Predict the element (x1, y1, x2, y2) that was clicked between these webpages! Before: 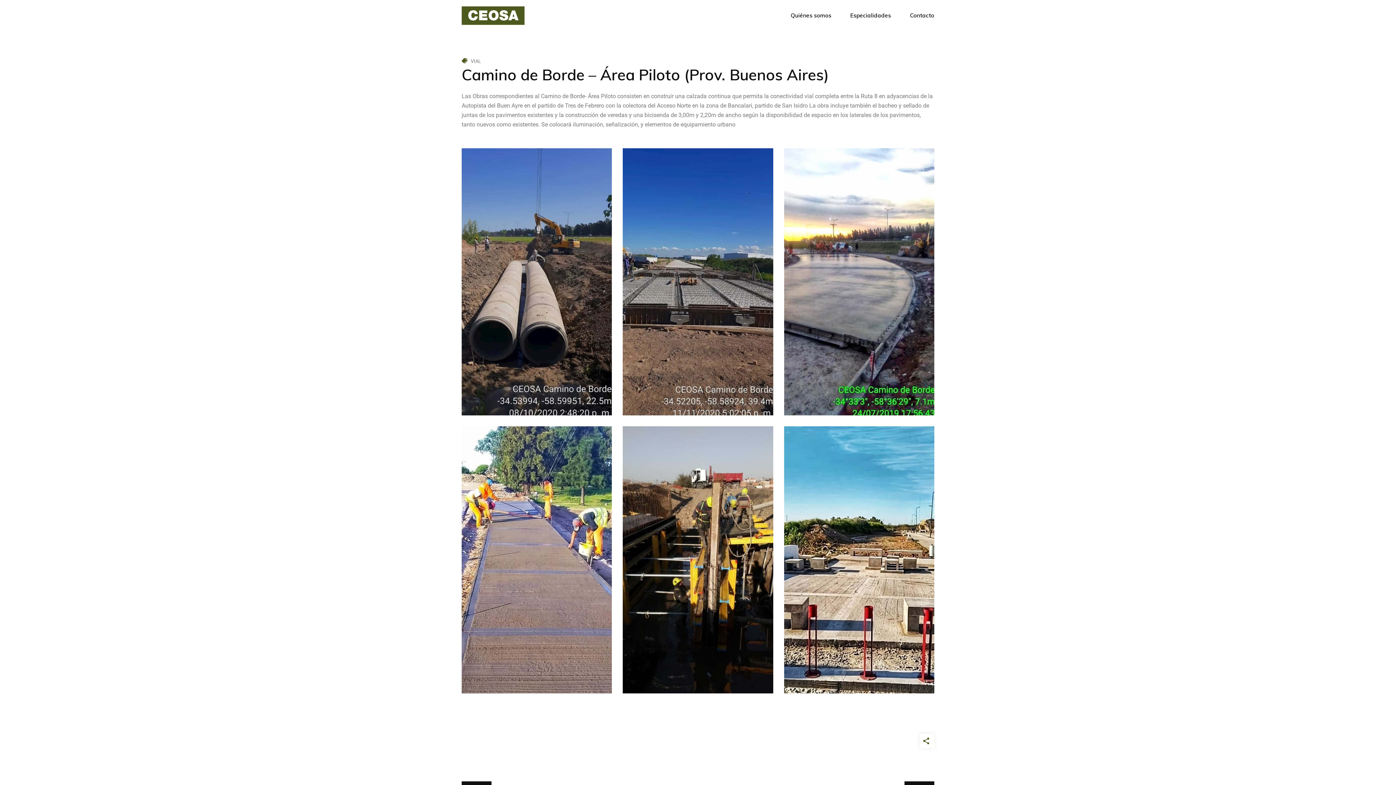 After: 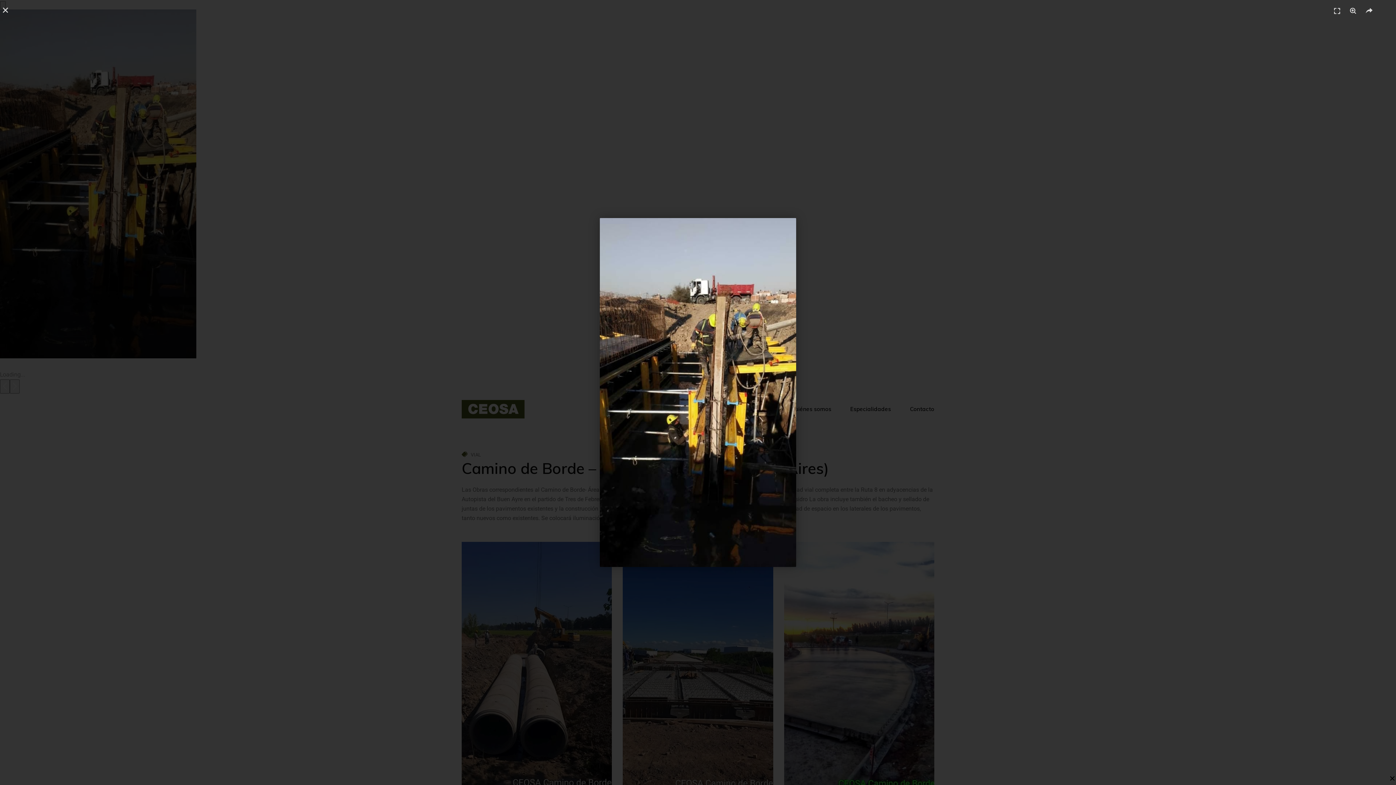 Action: bbox: (623, 426, 773, 693)